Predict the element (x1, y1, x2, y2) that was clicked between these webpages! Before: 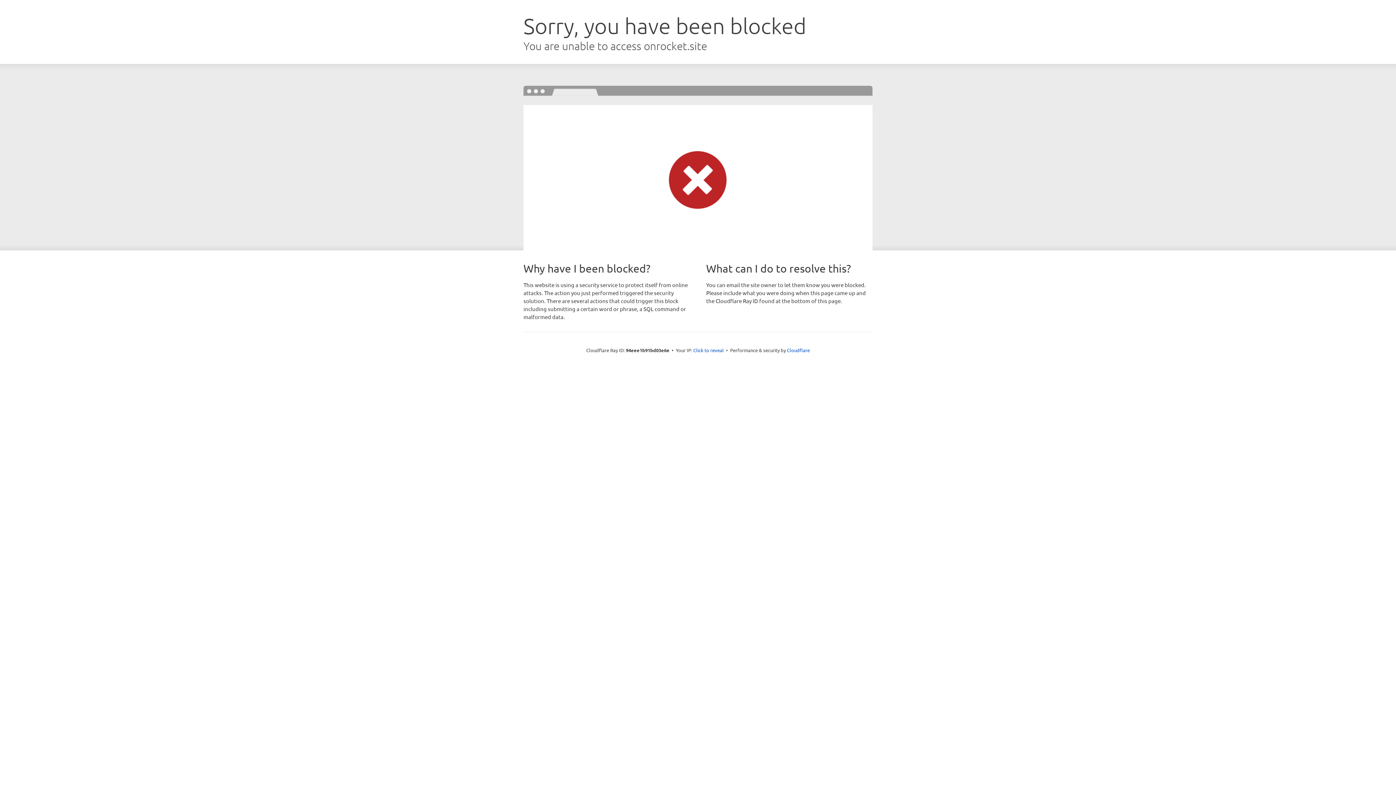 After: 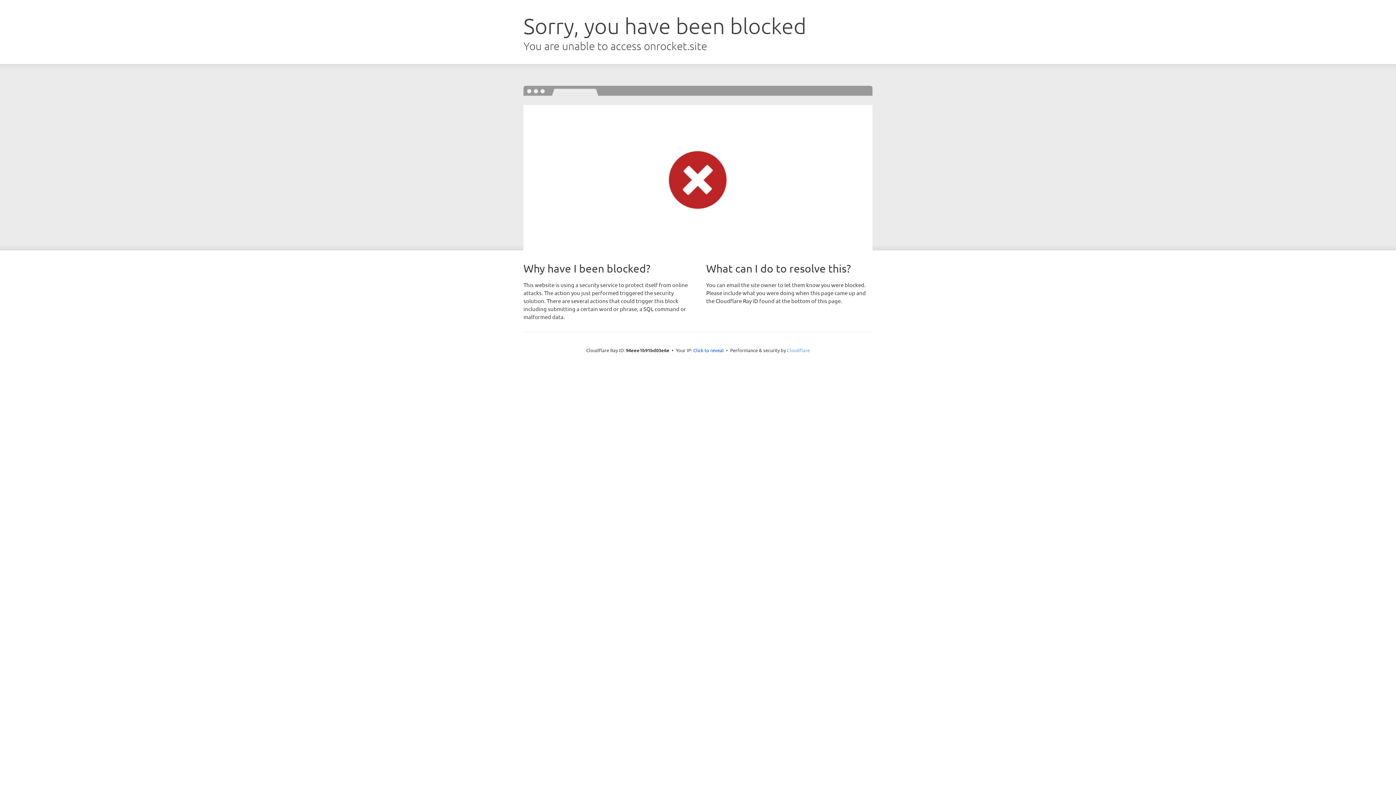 Action: bbox: (787, 347, 810, 353) label: Cloudflare